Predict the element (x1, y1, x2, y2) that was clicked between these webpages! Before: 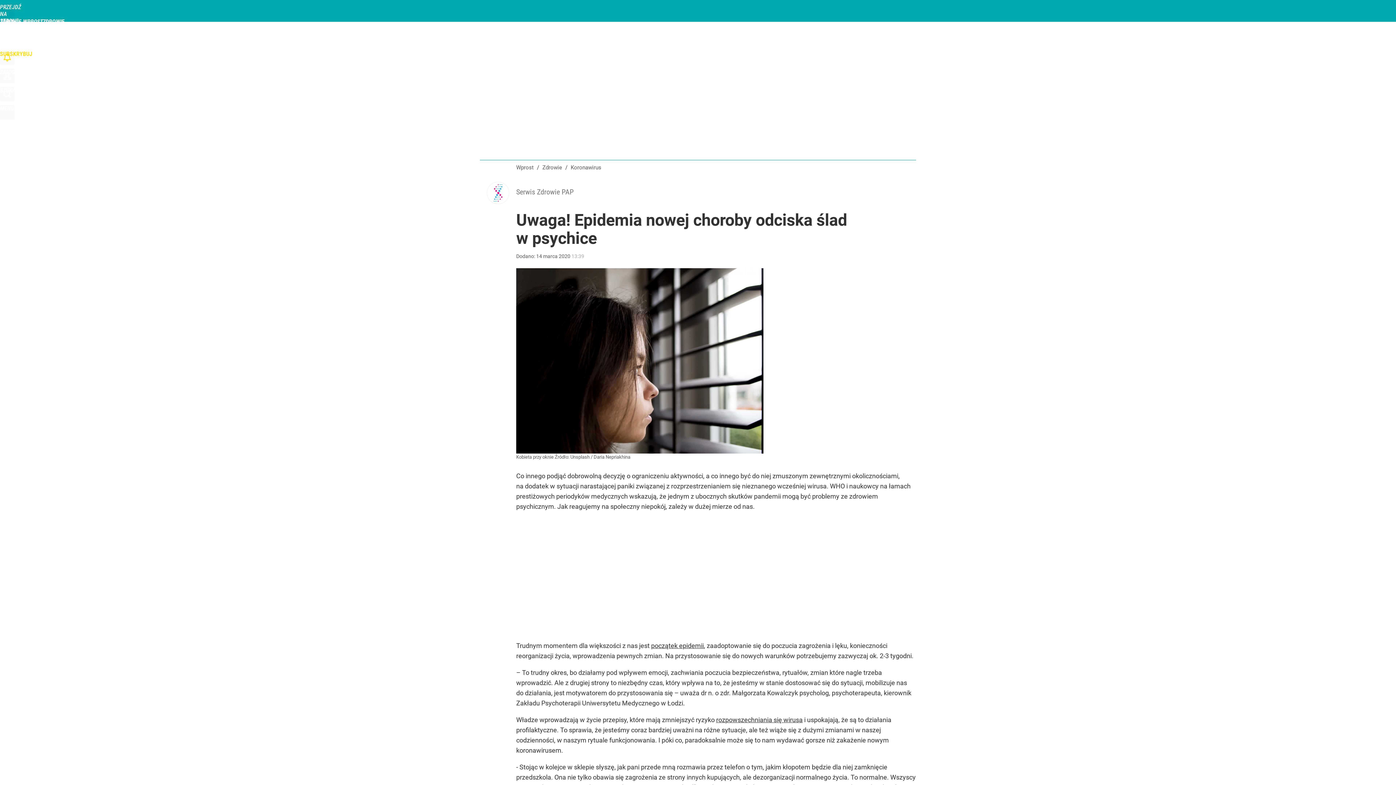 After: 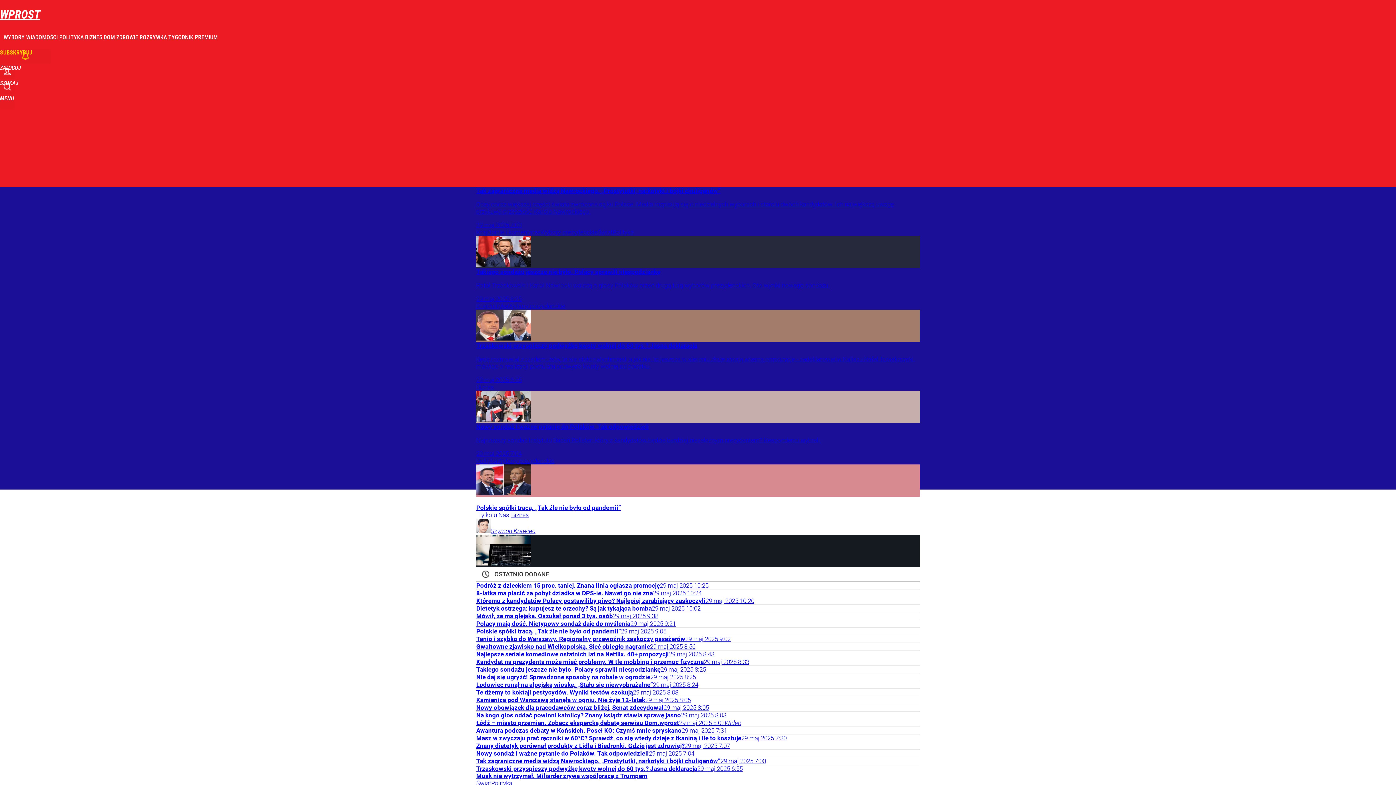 Action: label: Wprost bbox: (516, 164, 533, 171)